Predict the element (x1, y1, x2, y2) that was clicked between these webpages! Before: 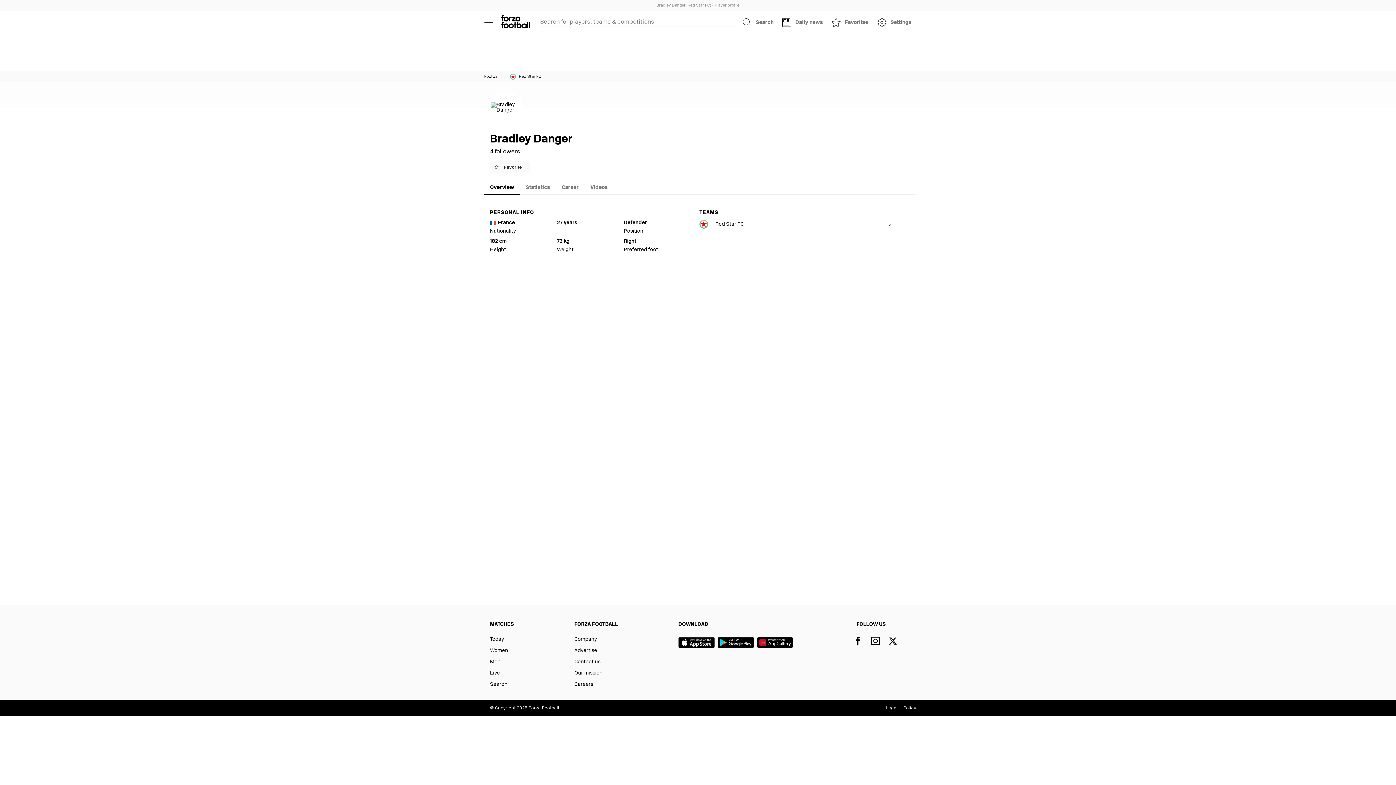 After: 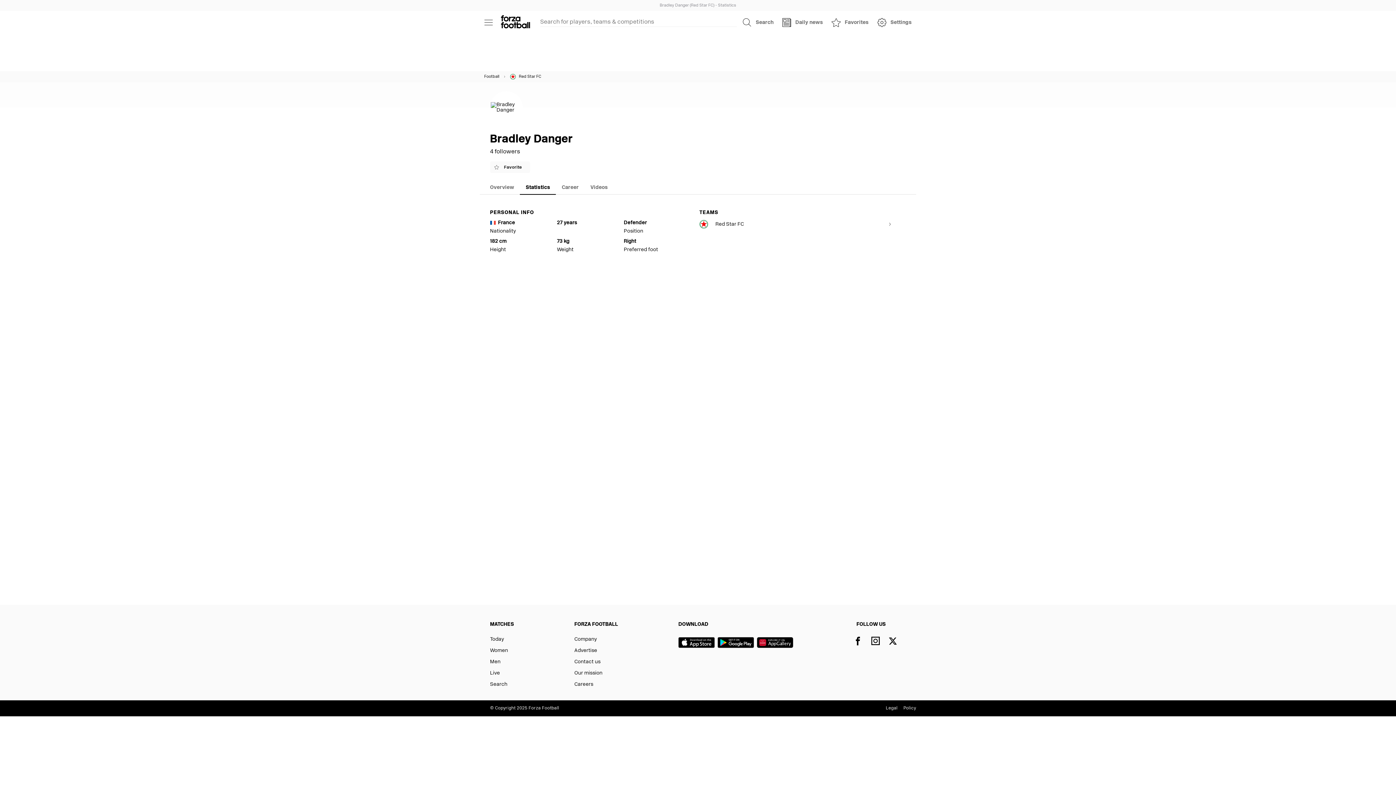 Action: label: Statistics bbox: (520, 178, 556, 196)